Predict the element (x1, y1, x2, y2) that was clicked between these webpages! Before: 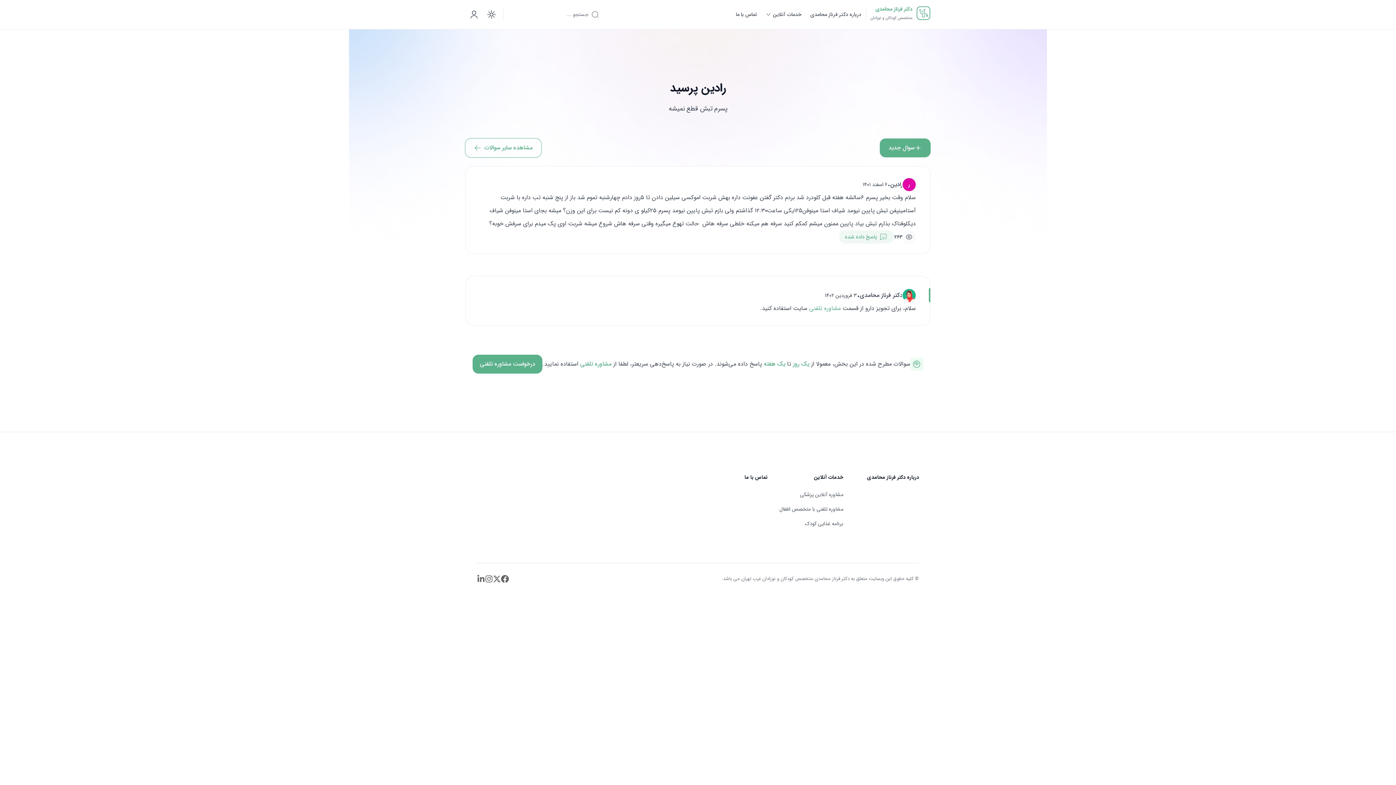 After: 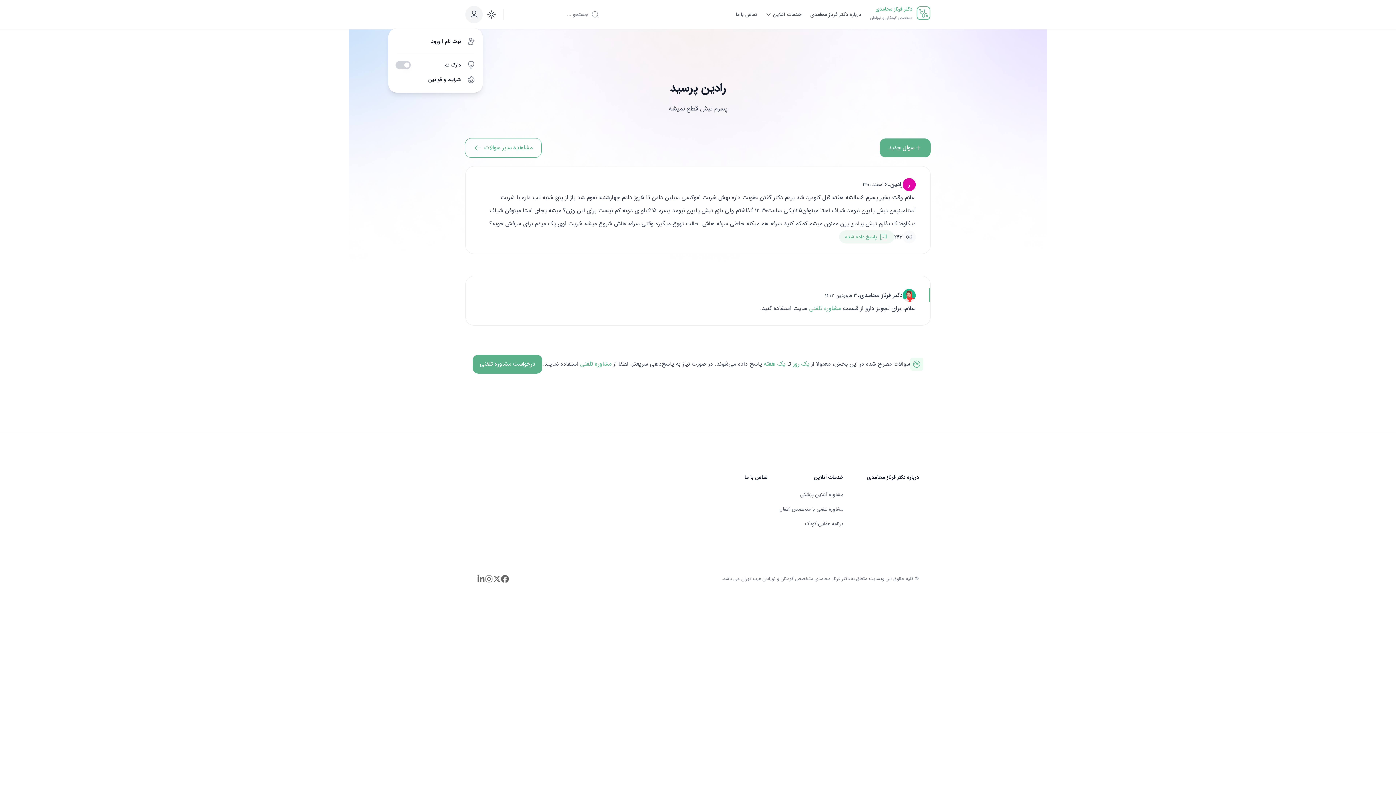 Action: bbox: (465, 5, 482, 23)